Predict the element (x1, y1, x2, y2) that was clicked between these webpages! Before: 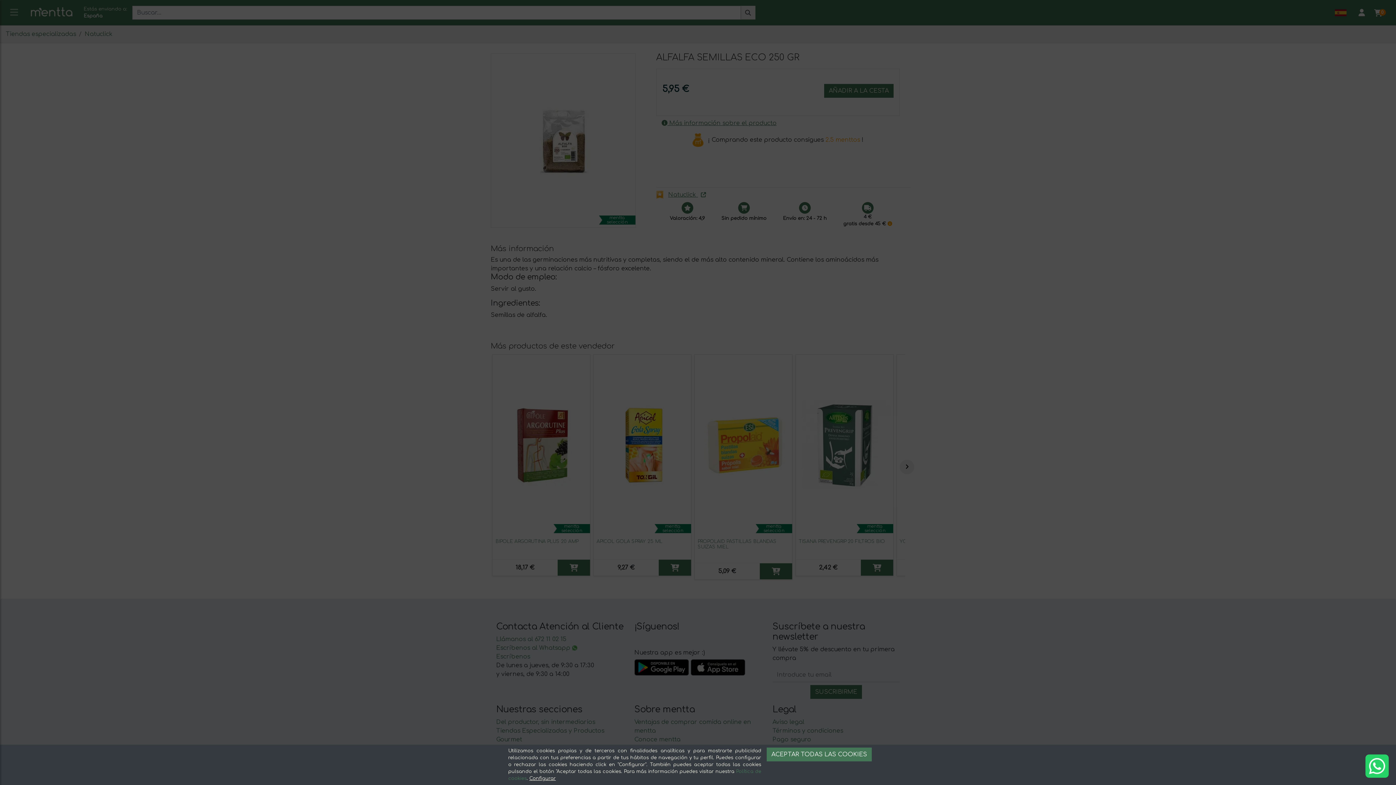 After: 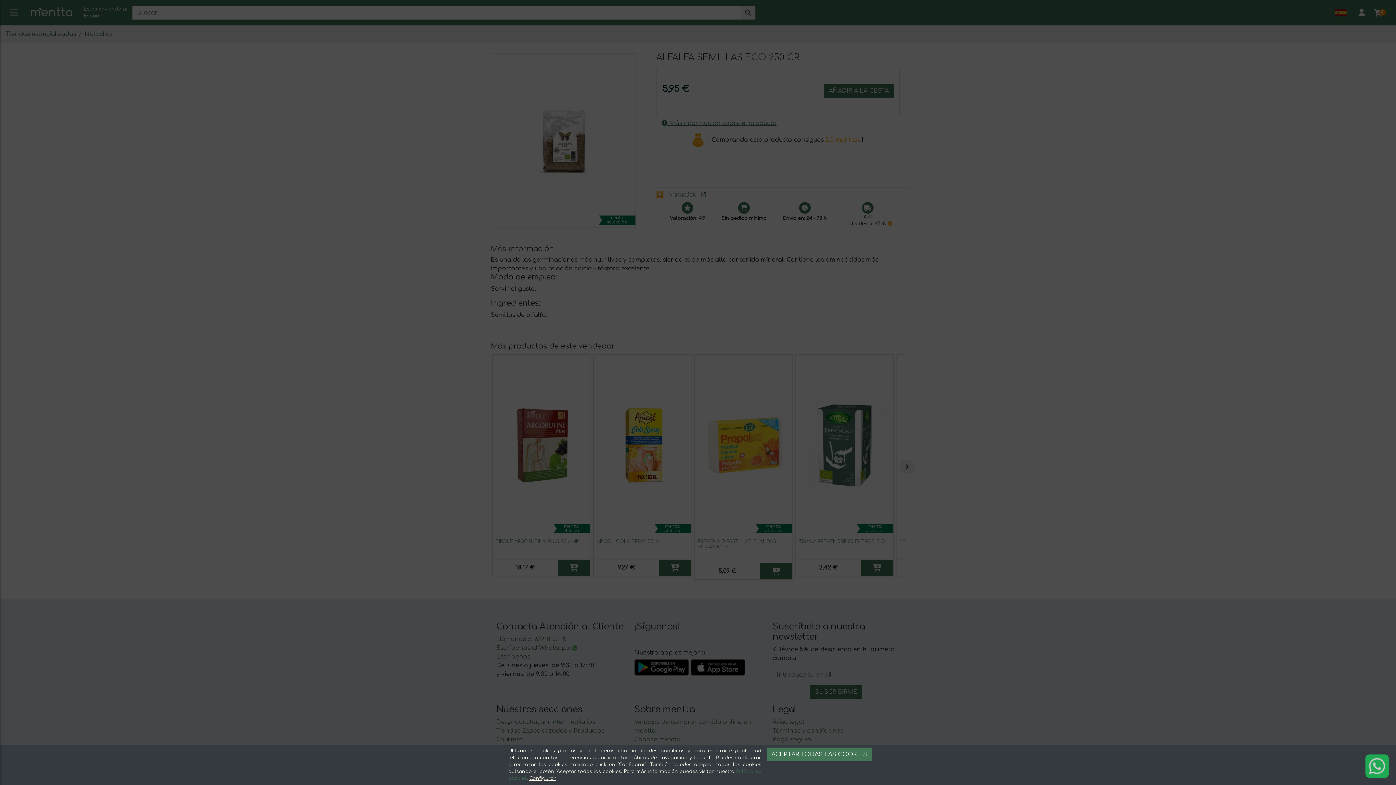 Action: bbox: (1365, 754, 1389, 778)